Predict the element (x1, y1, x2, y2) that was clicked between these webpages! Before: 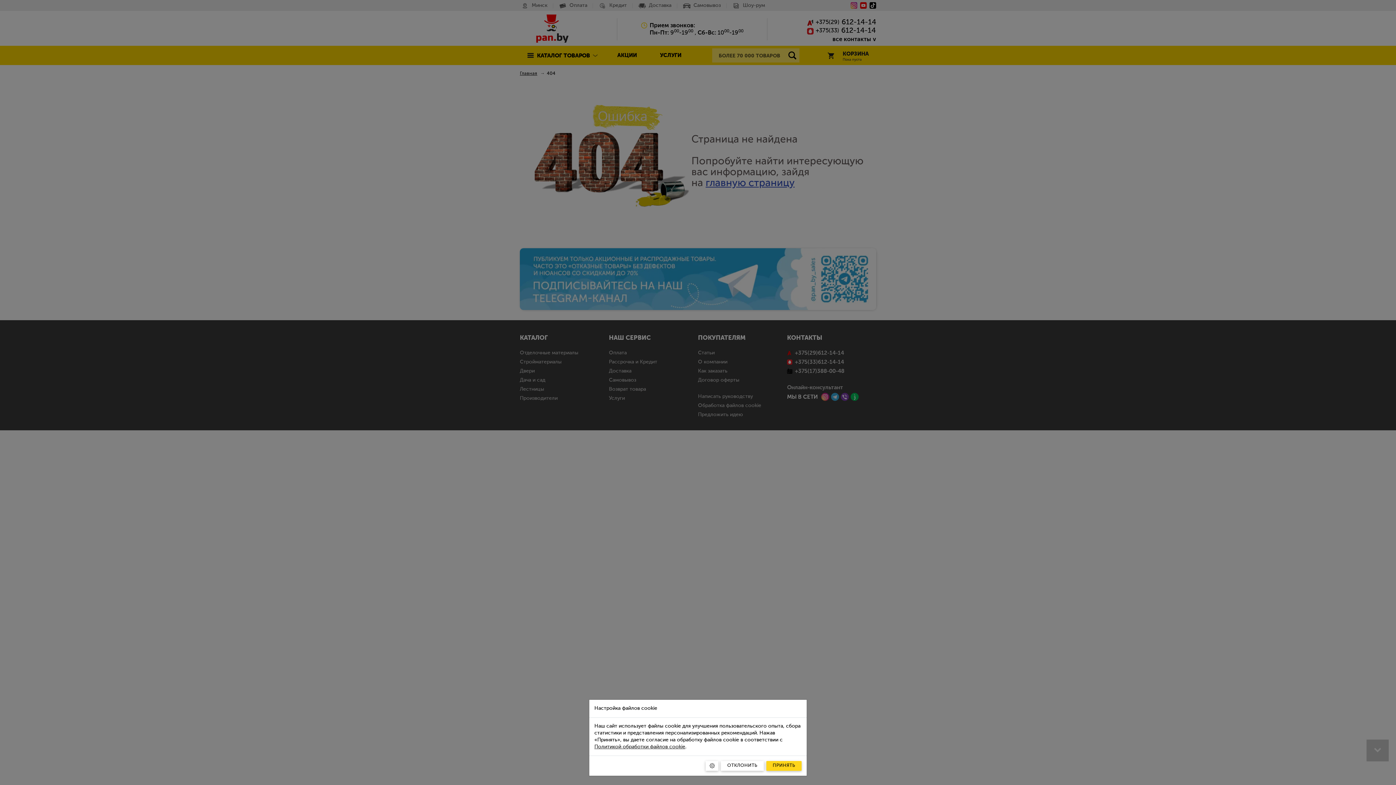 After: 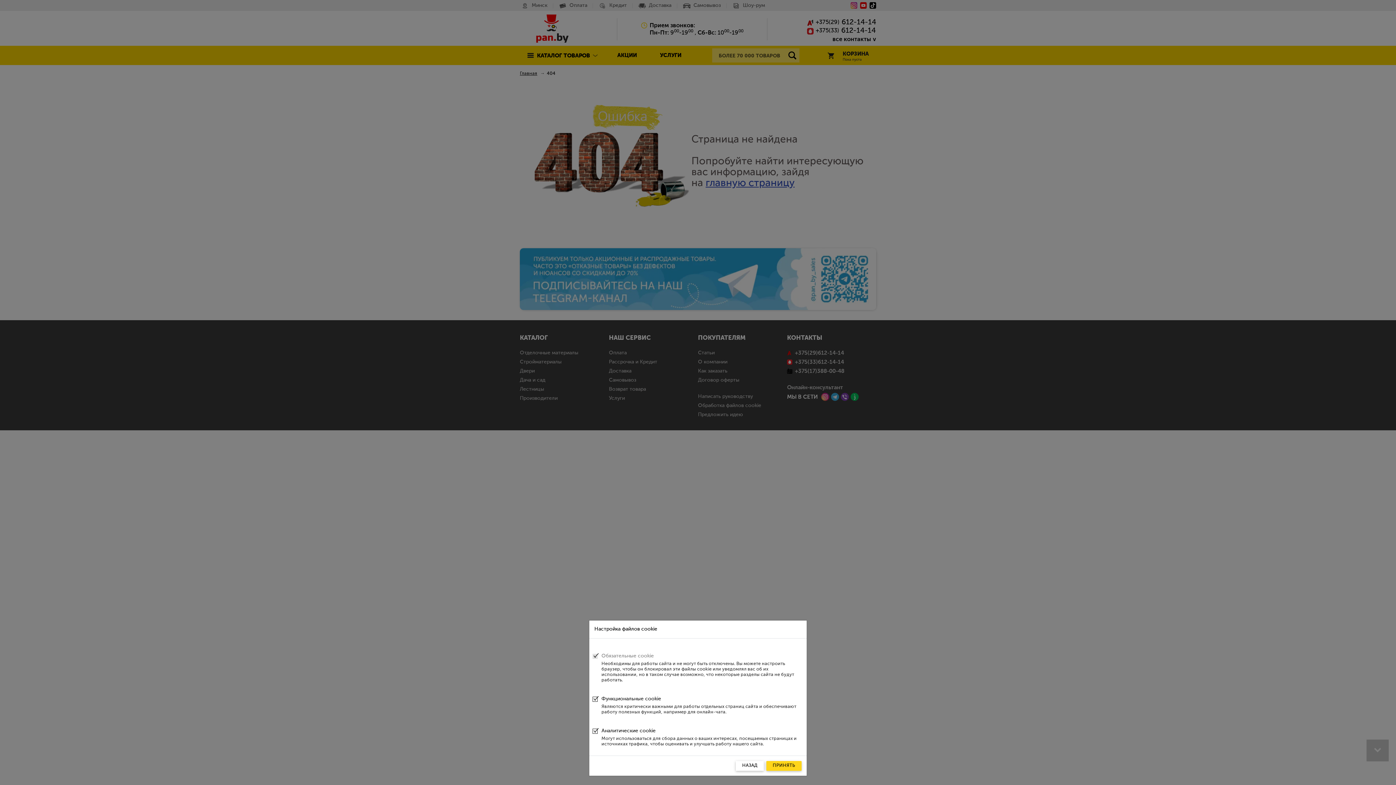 Action: label: Настроить bbox: (705, 761, 718, 771)